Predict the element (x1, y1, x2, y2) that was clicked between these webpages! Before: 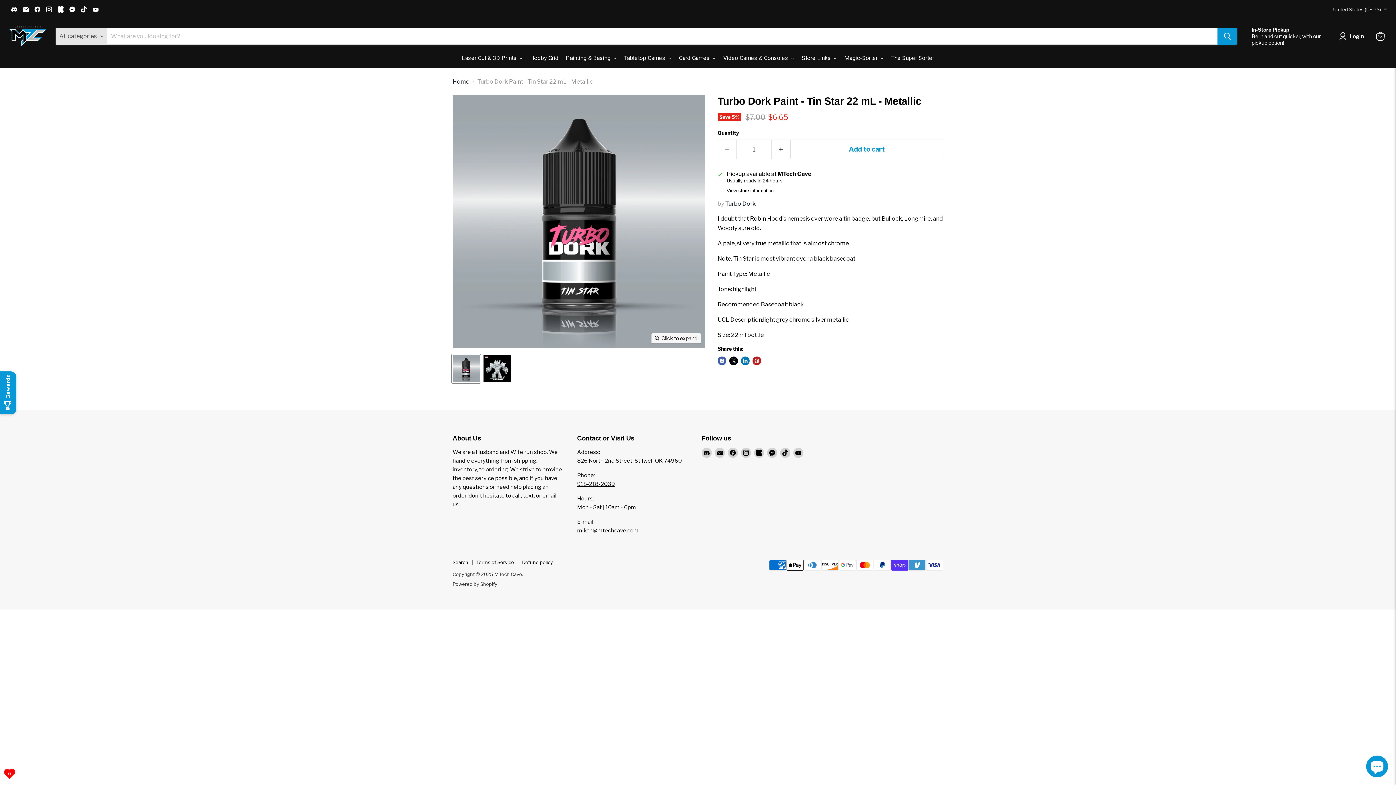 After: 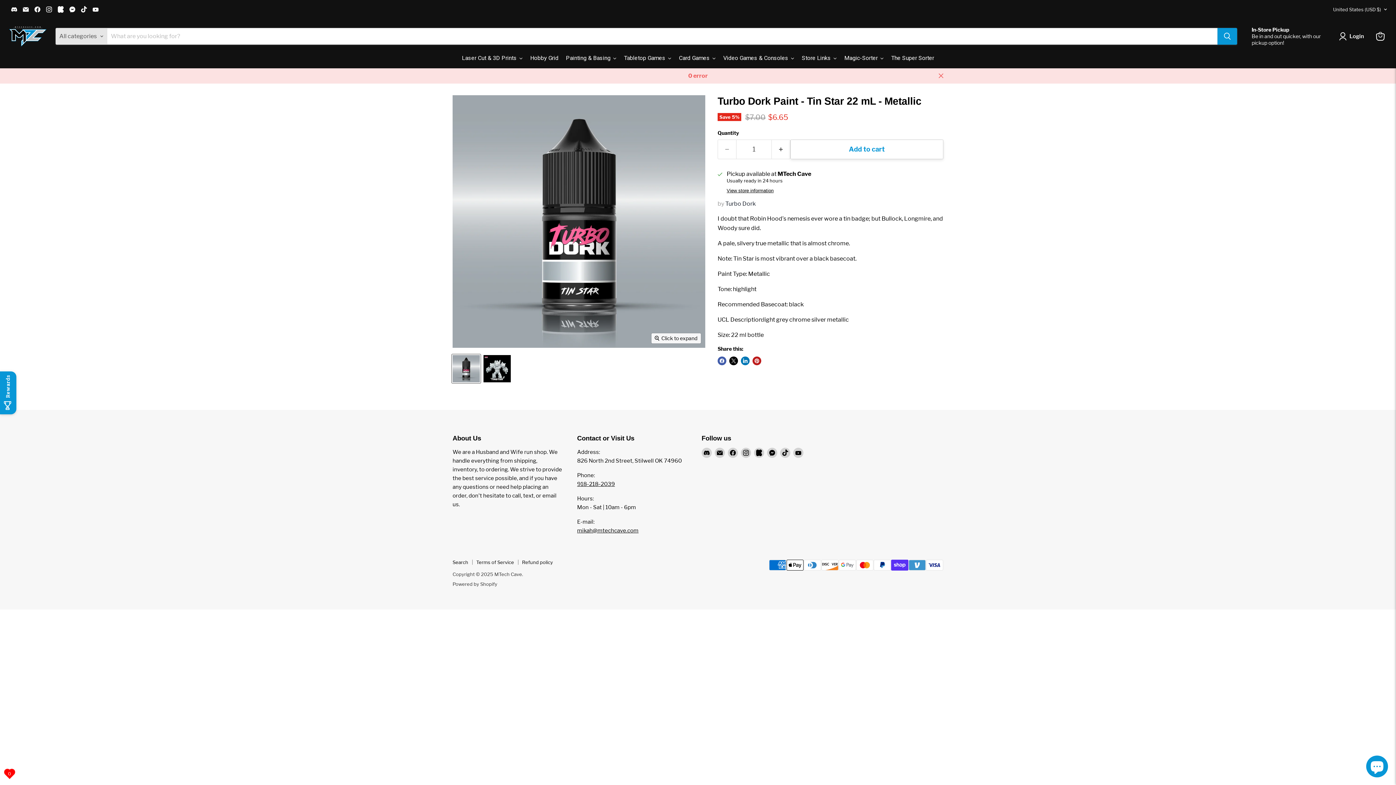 Action: bbox: (790, 139, 943, 159) label: Add to cart